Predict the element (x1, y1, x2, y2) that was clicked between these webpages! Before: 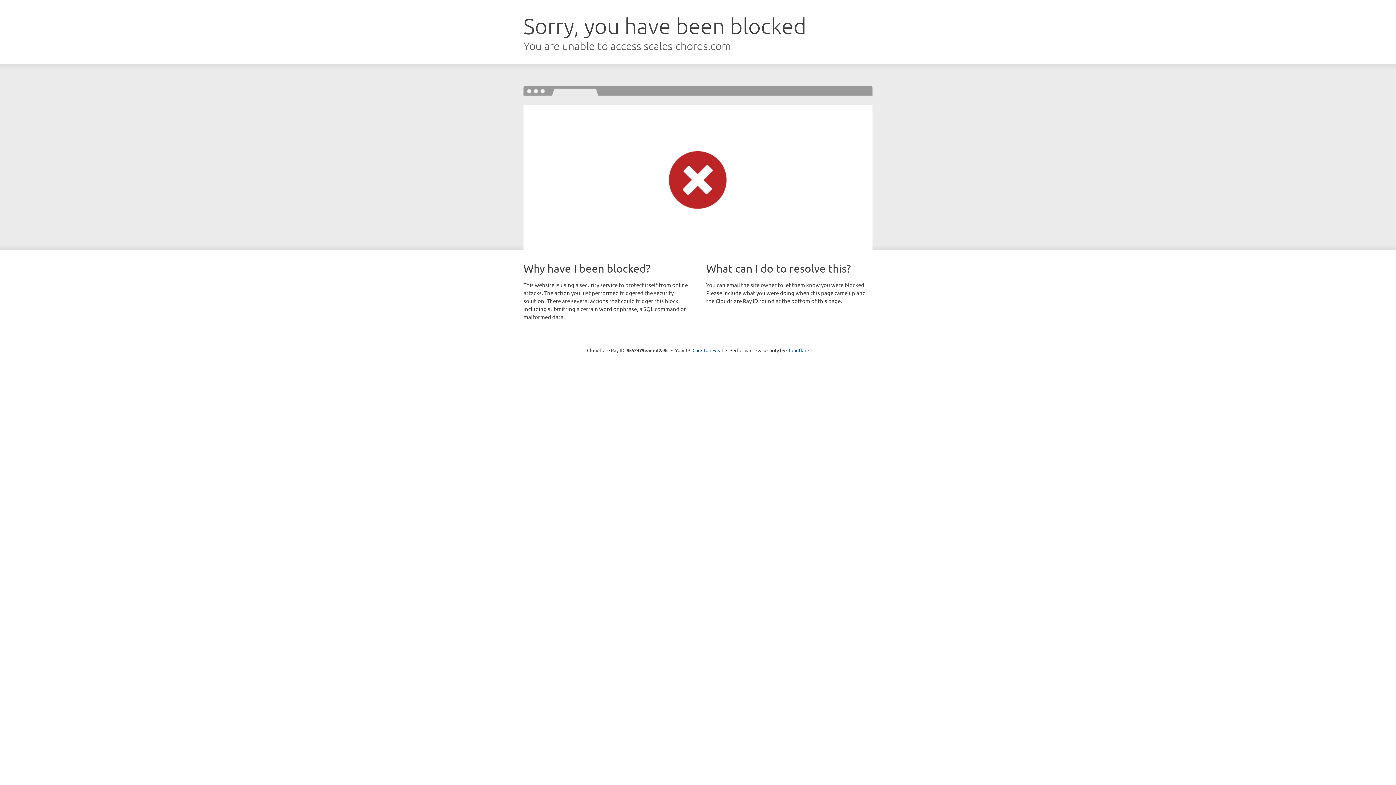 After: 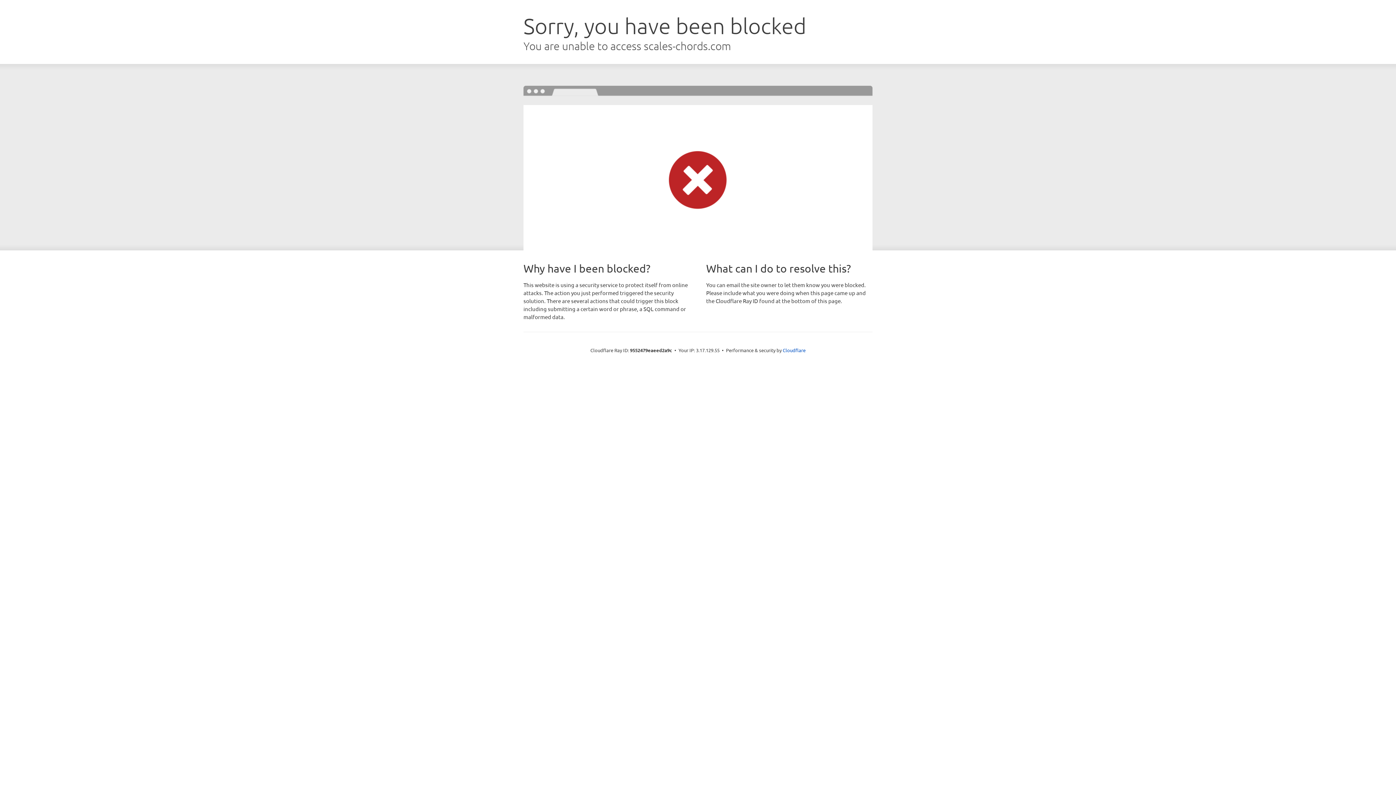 Action: label: Click to reveal bbox: (692, 346, 723, 353)